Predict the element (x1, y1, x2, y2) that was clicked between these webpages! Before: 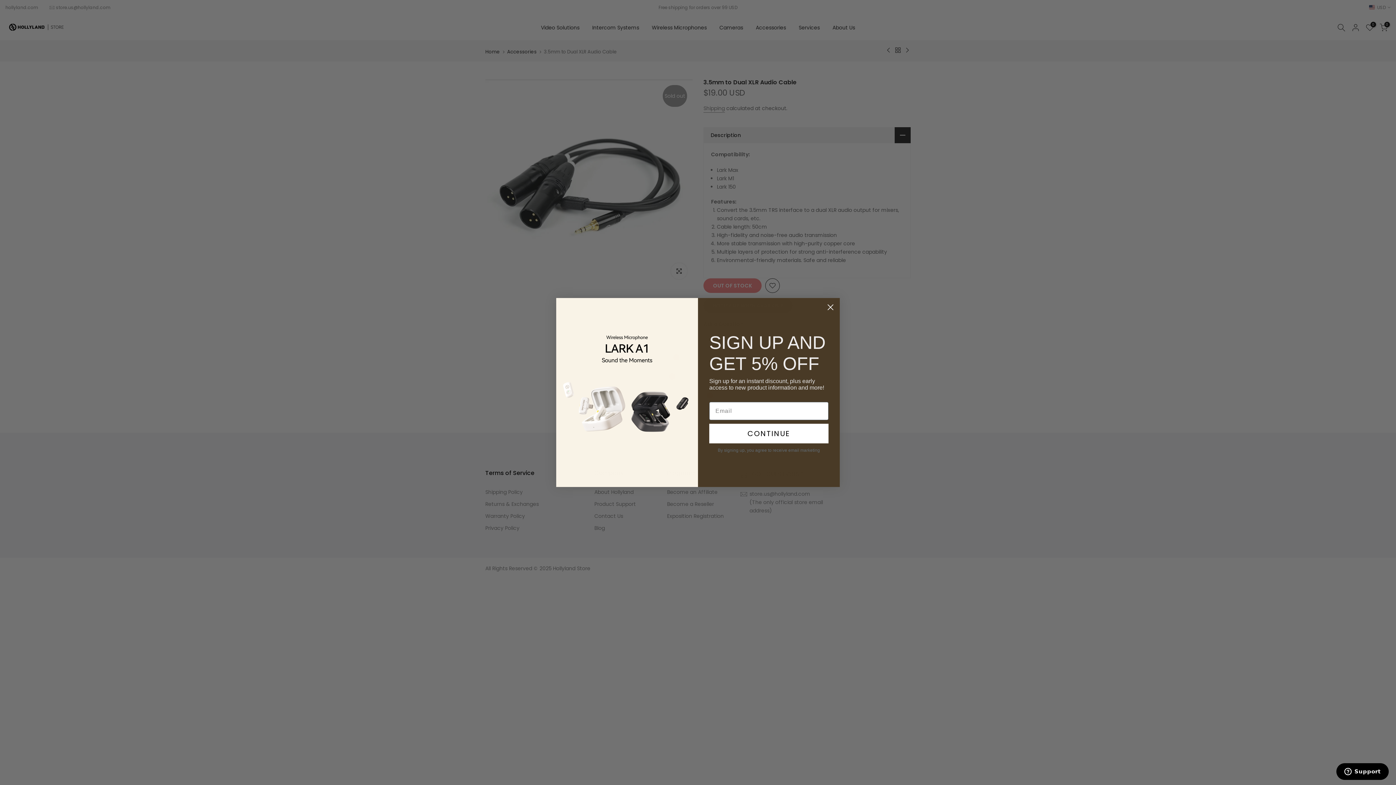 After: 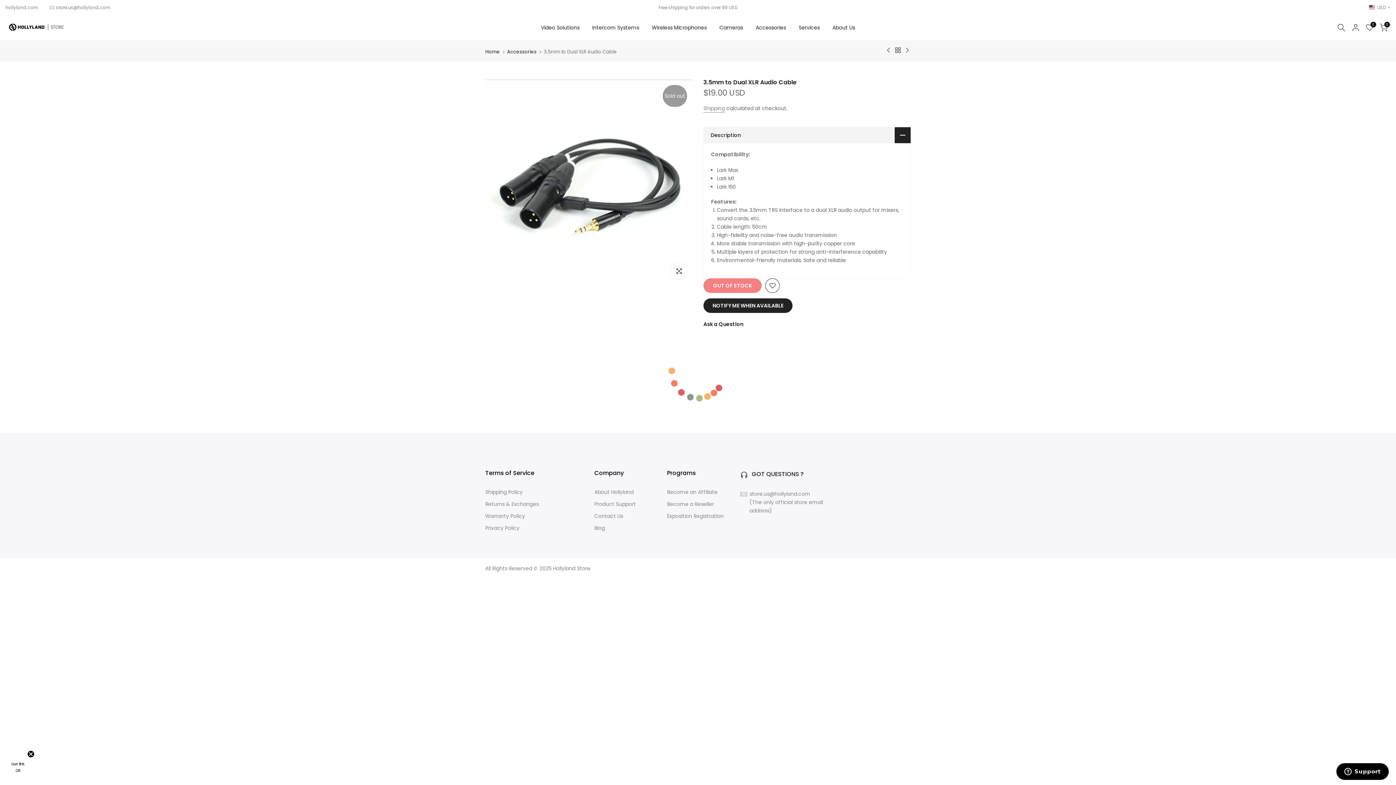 Action: label: Close dialog bbox: (824, 301, 837, 313)